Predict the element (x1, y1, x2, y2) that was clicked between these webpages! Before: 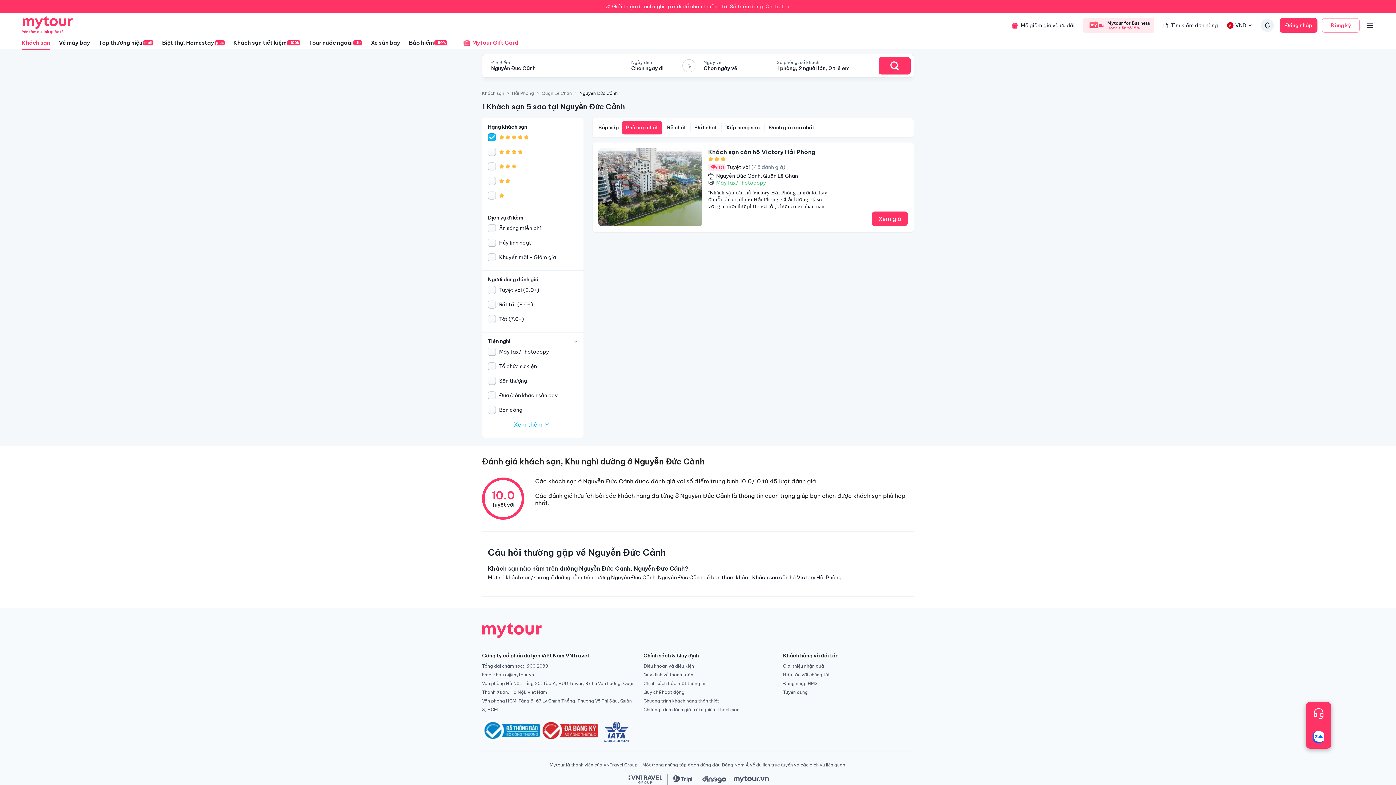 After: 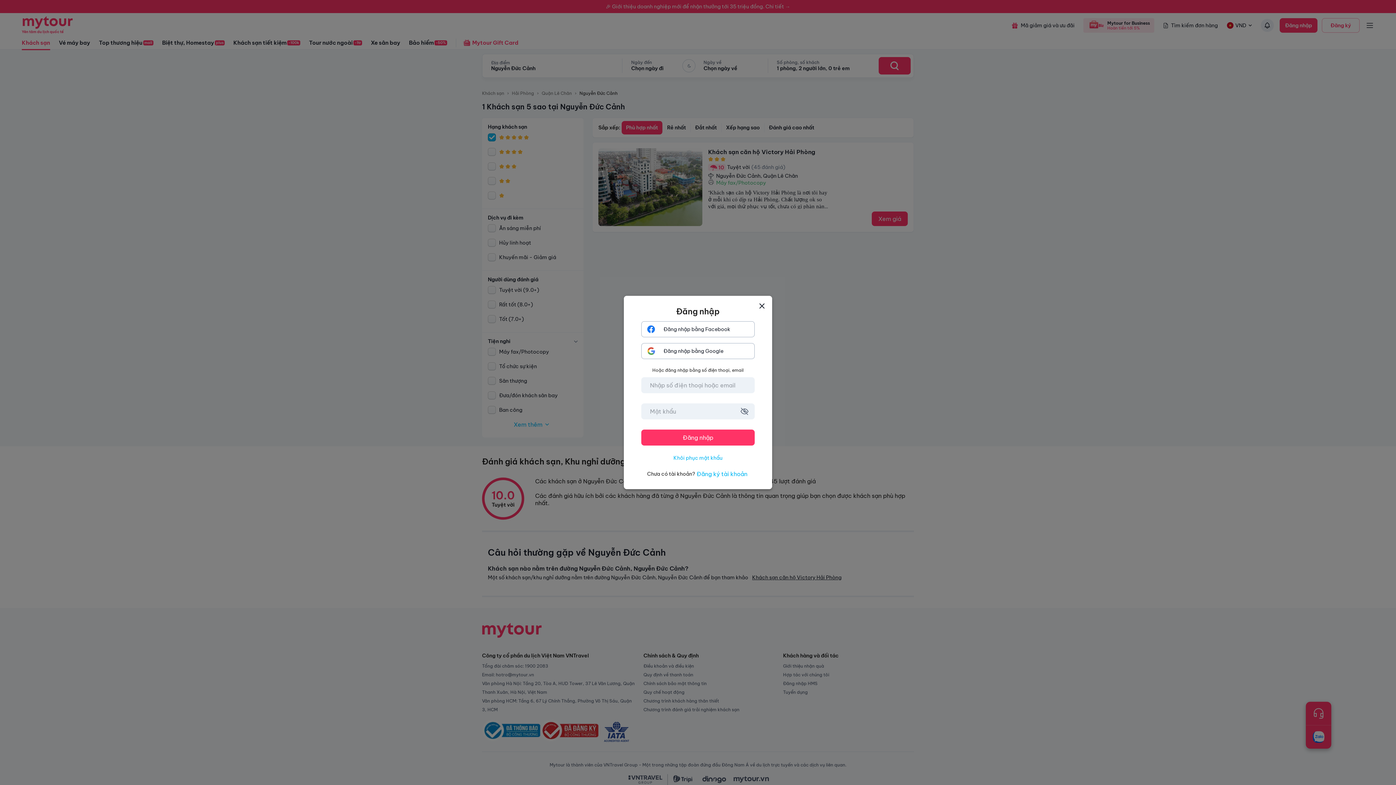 Action: label: Đăng nhập bbox: (1280, 18, 1317, 32)